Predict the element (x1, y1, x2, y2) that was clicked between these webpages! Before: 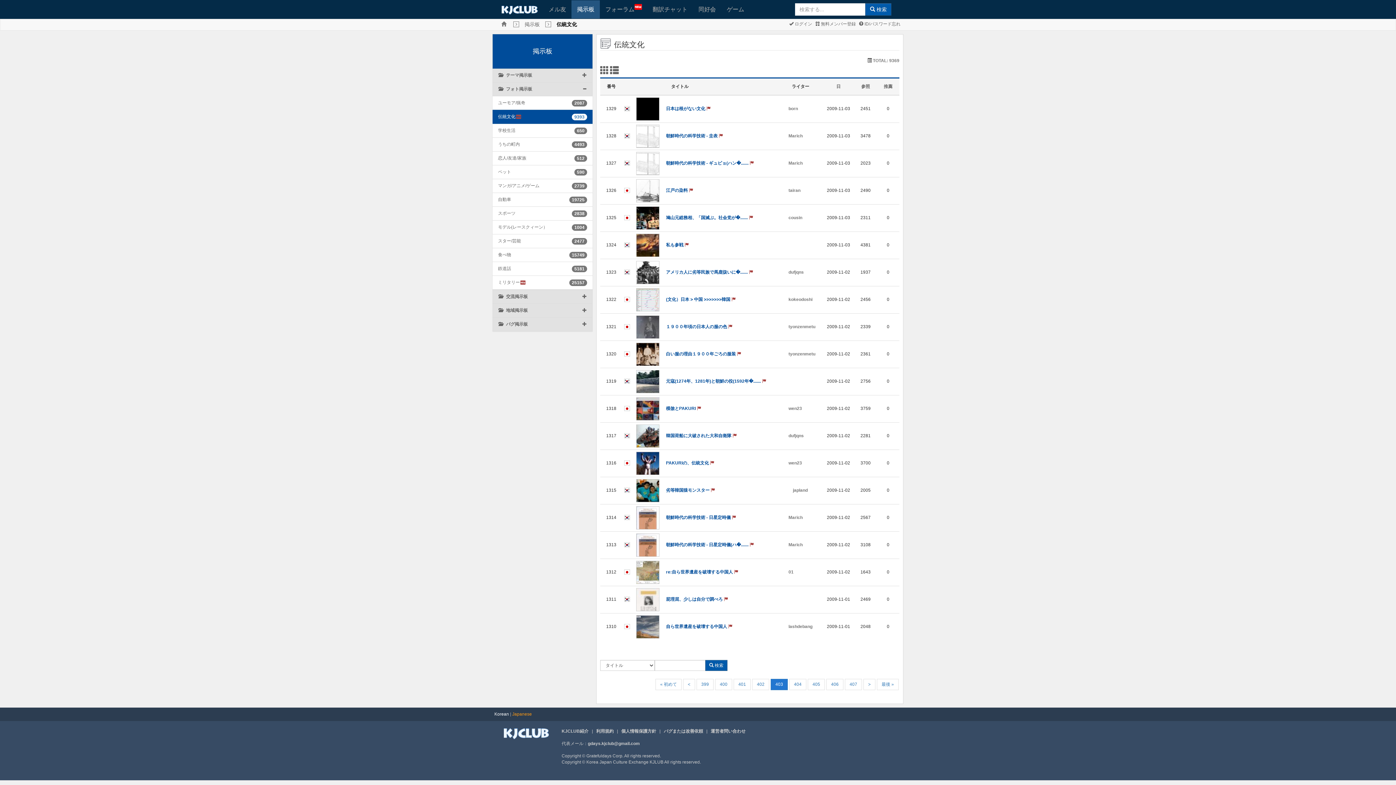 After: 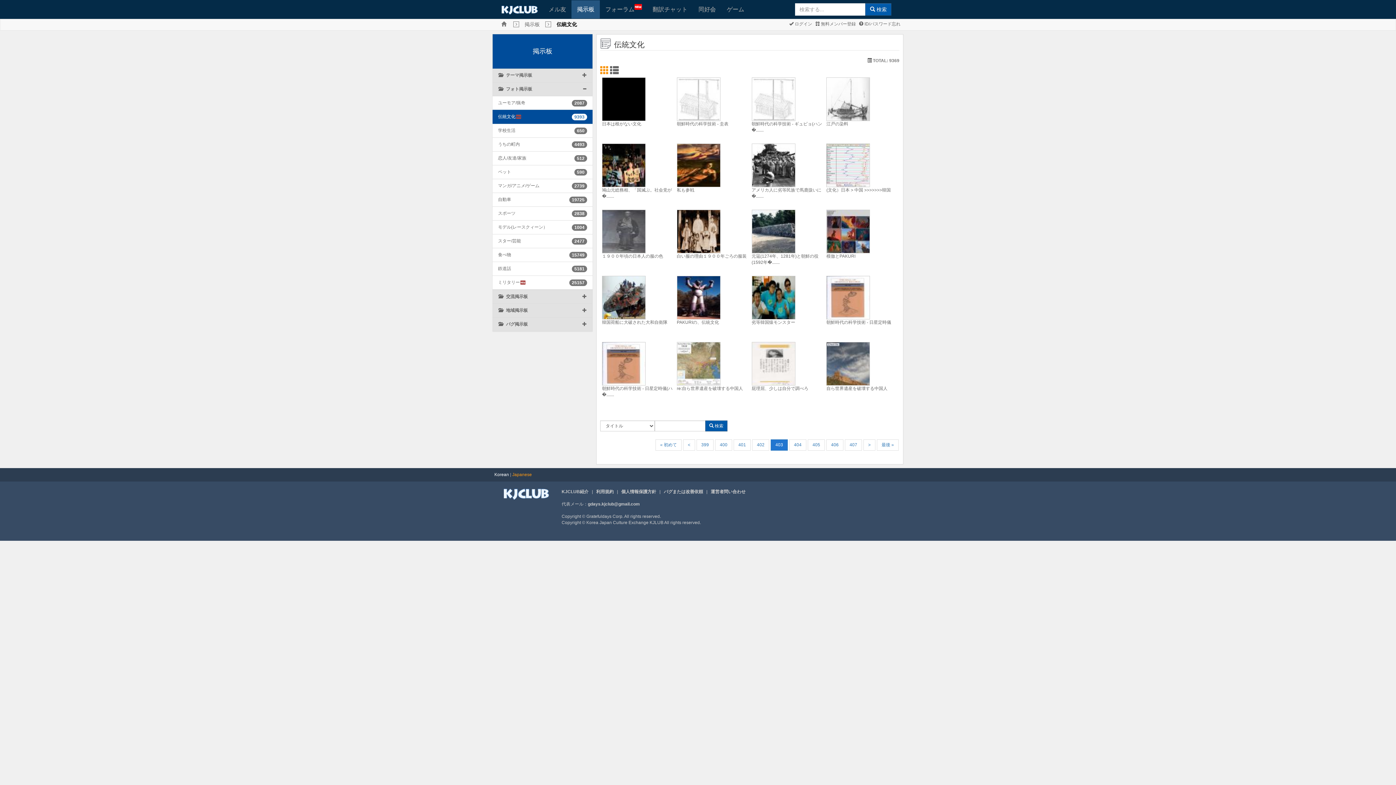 Action: bbox: (600, 69, 610, 74) label:  